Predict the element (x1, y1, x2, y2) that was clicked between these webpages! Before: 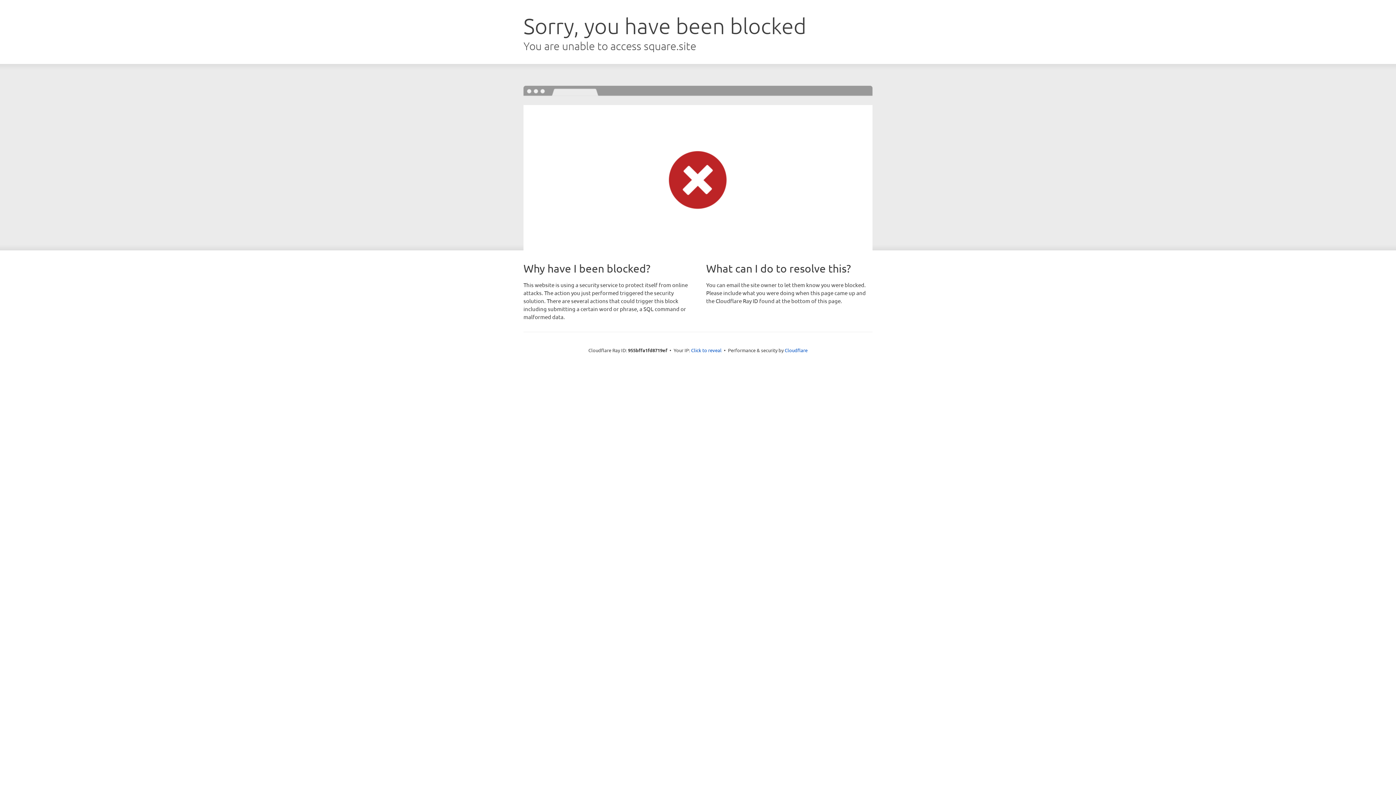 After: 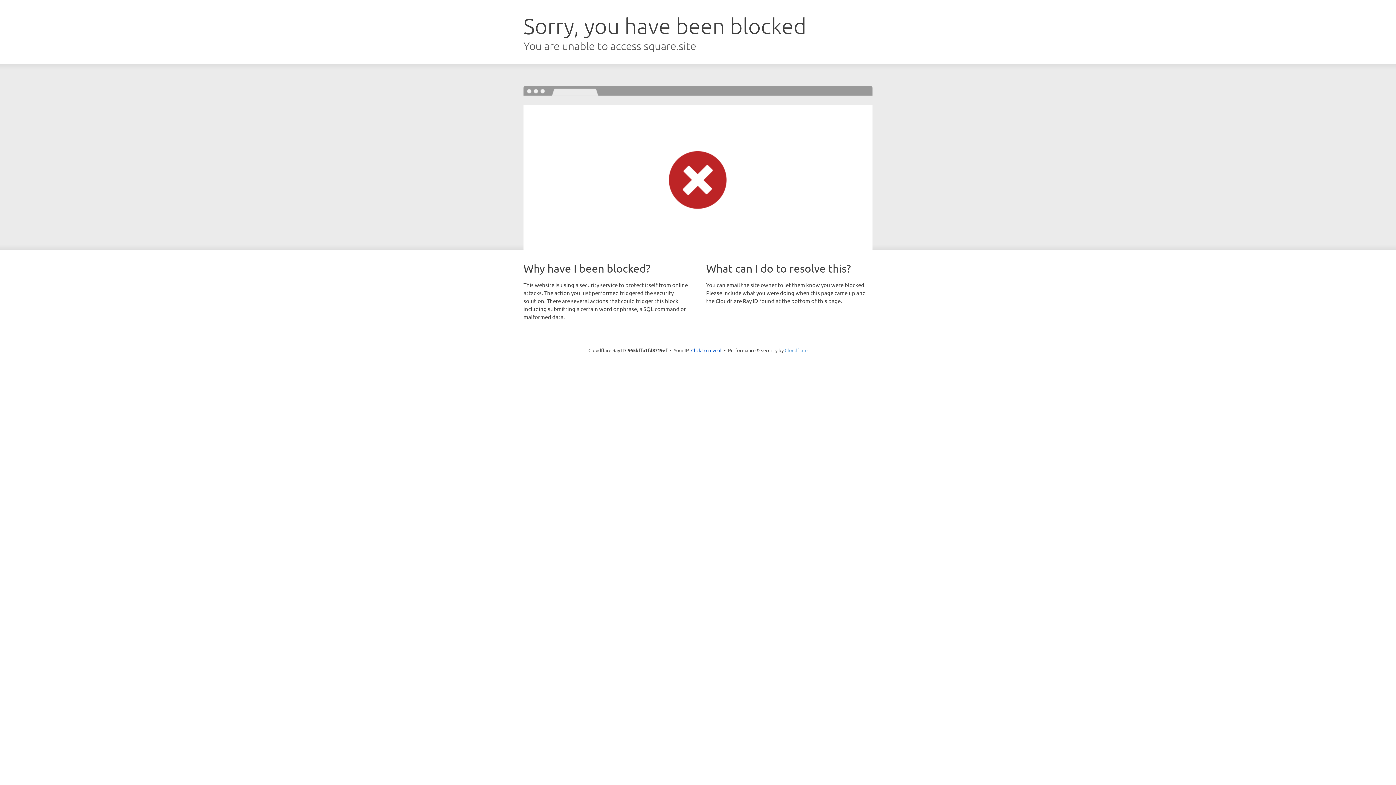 Action: bbox: (784, 347, 807, 353) label: Cloudflare